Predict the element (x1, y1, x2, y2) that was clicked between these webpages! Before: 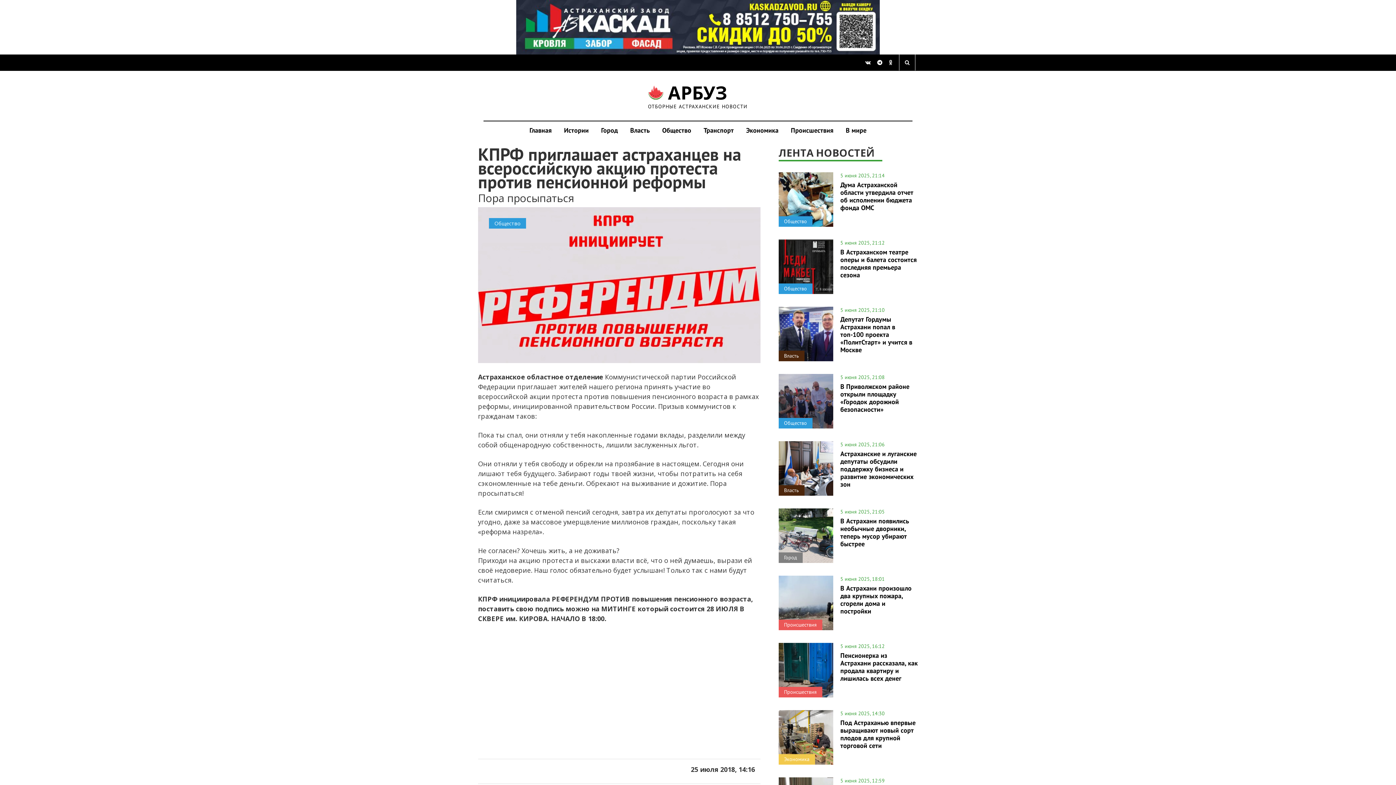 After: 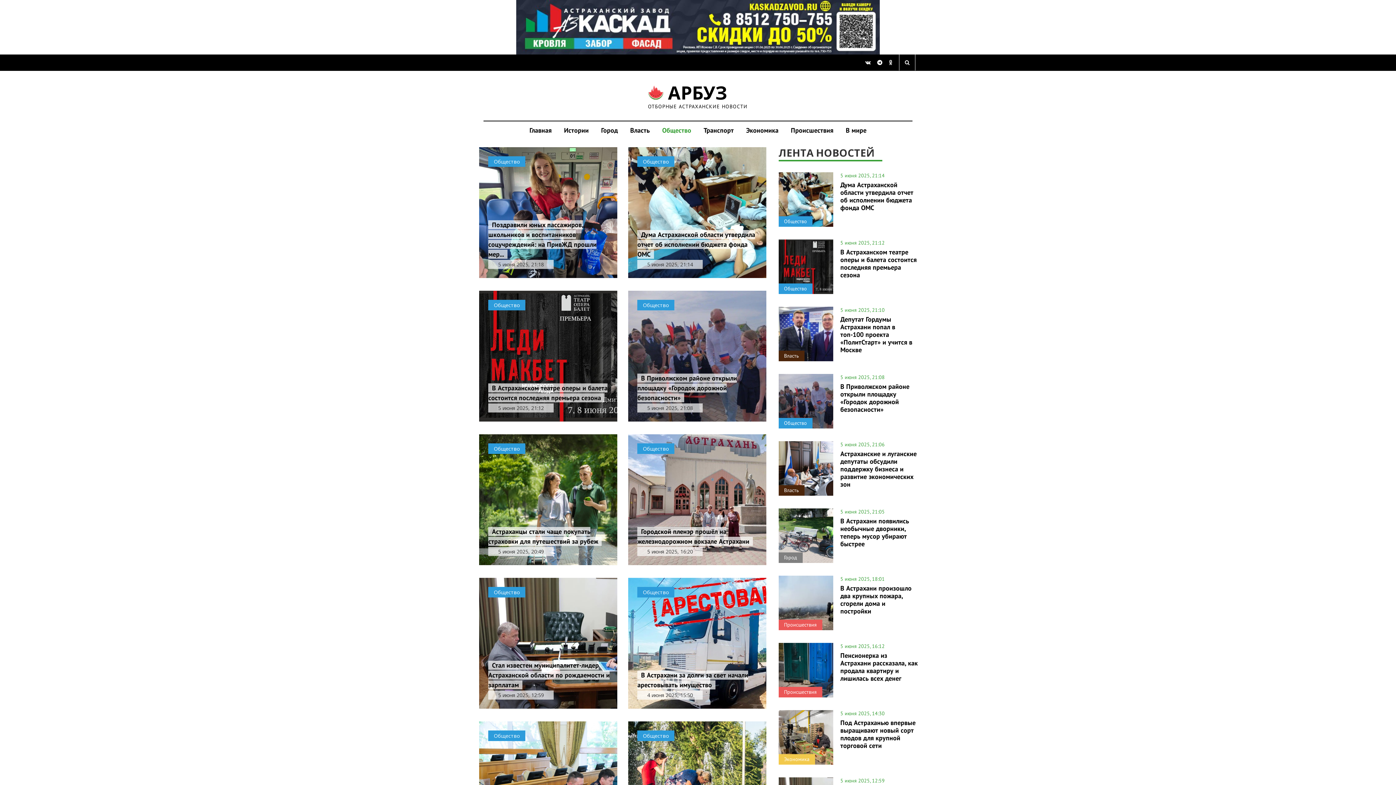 Action: label: Общество bbox: (784, 420, 807, 426)